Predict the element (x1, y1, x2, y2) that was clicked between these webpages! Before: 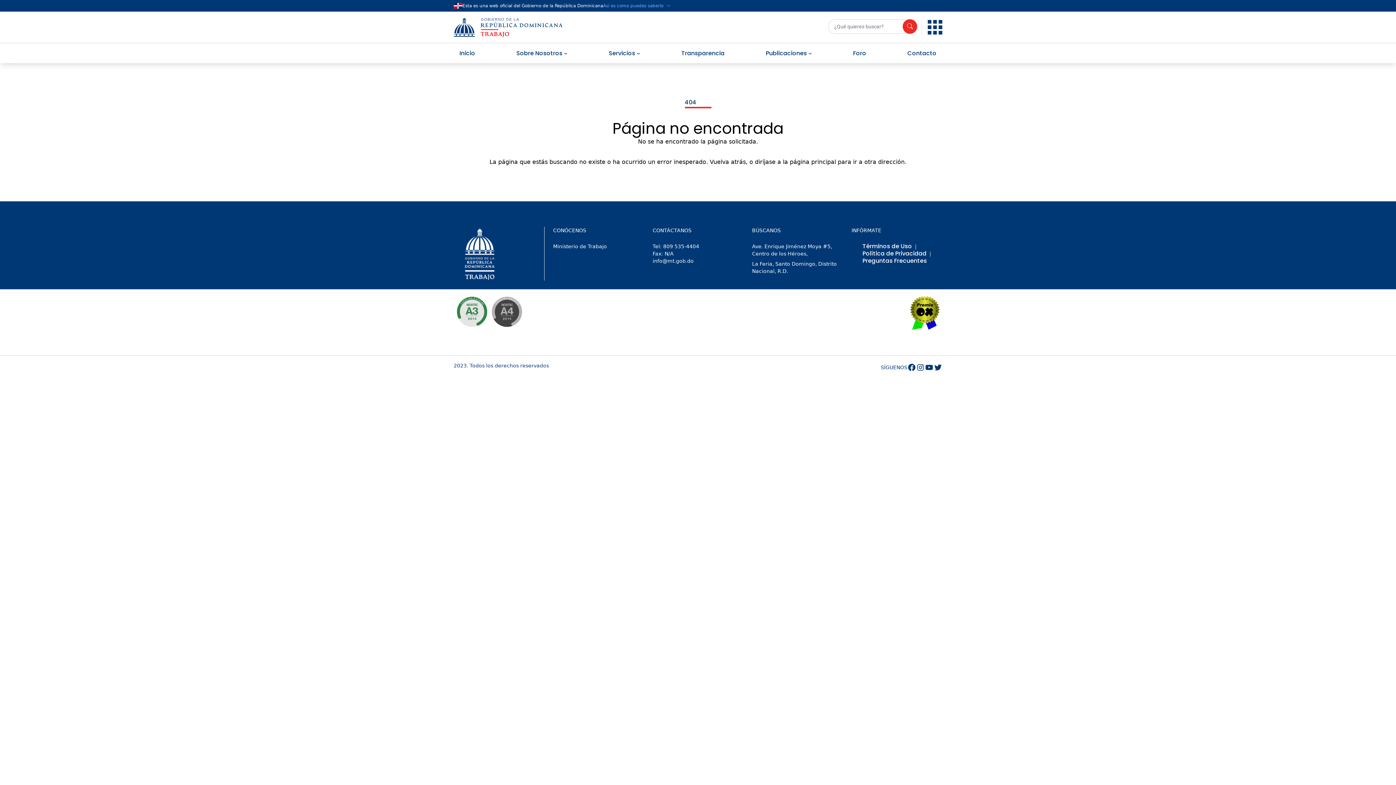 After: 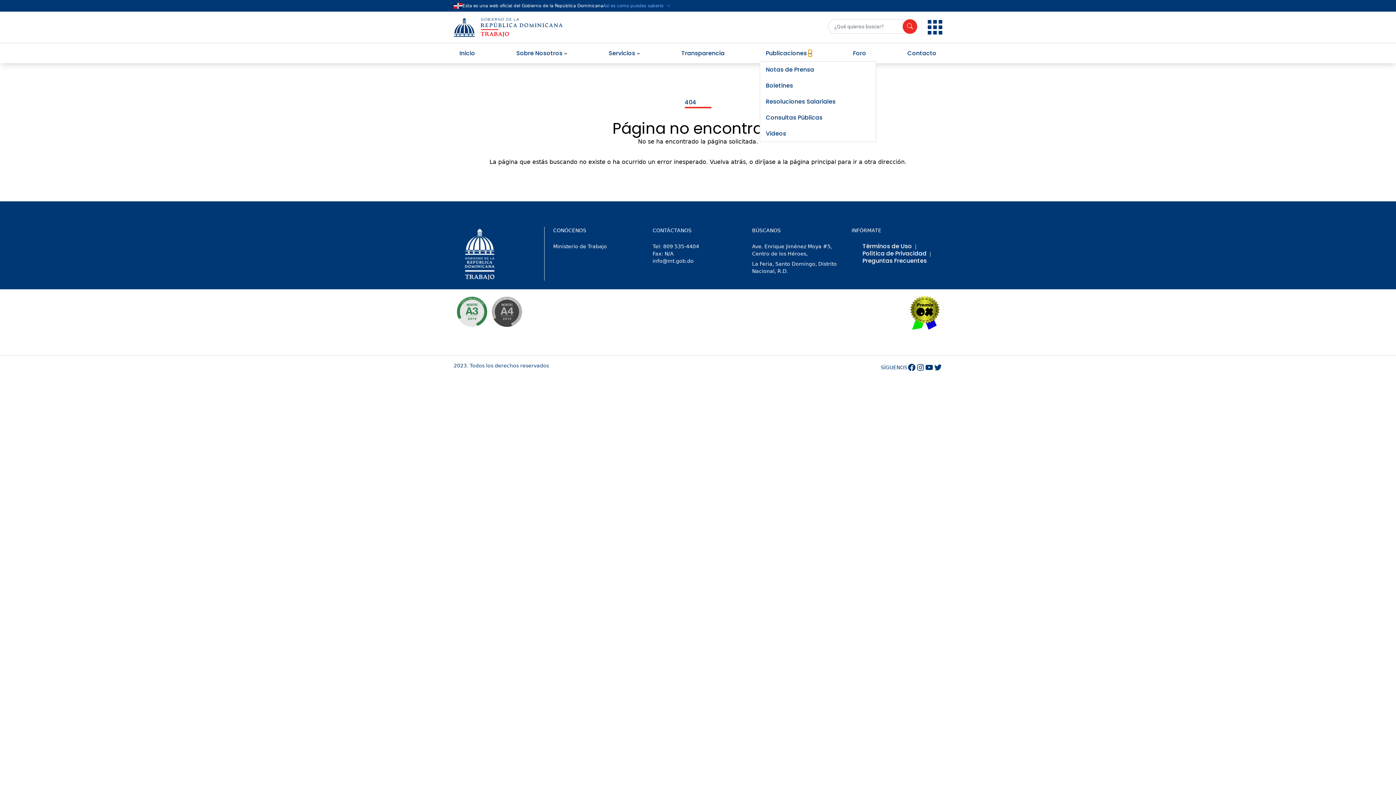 Action: bbox: (808, 51, 812, 55) label: Publicaciones submenu